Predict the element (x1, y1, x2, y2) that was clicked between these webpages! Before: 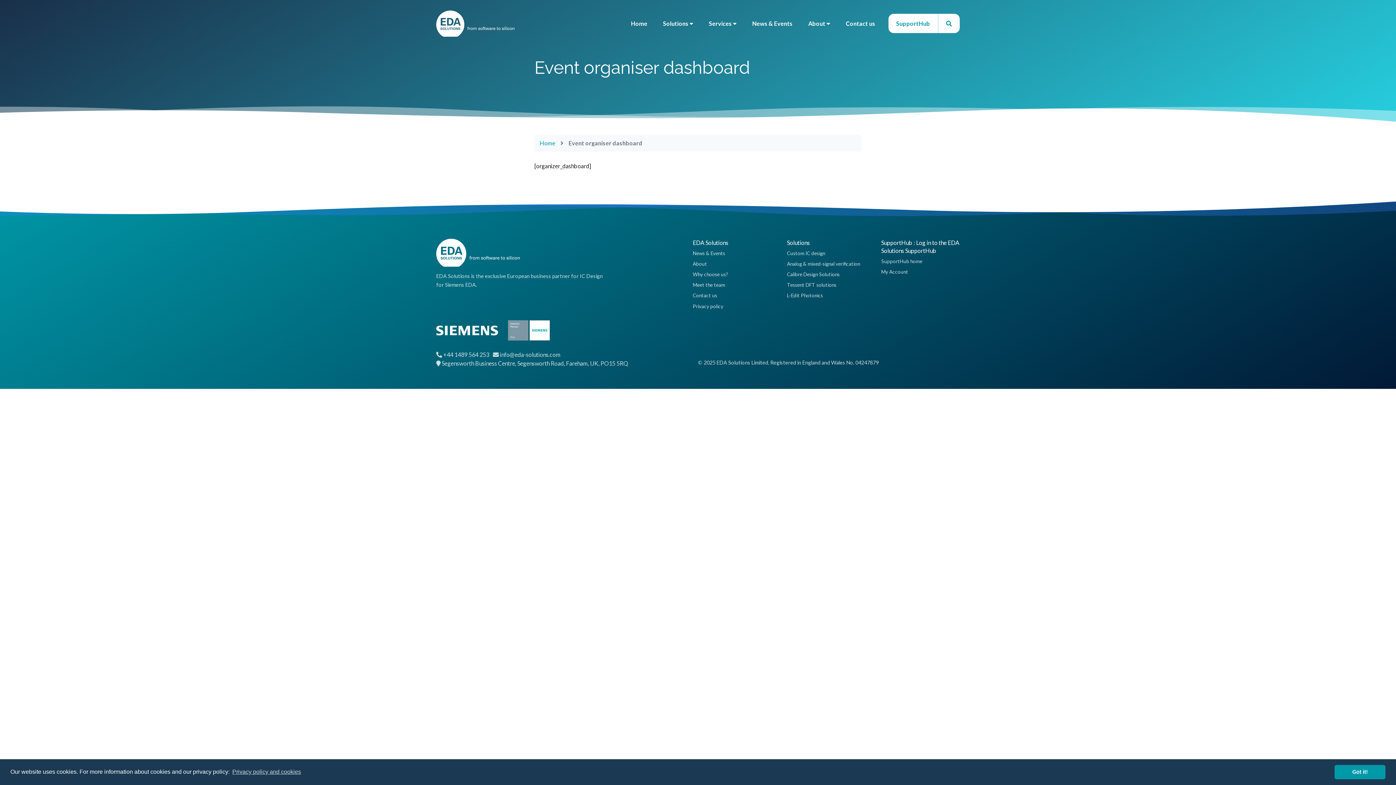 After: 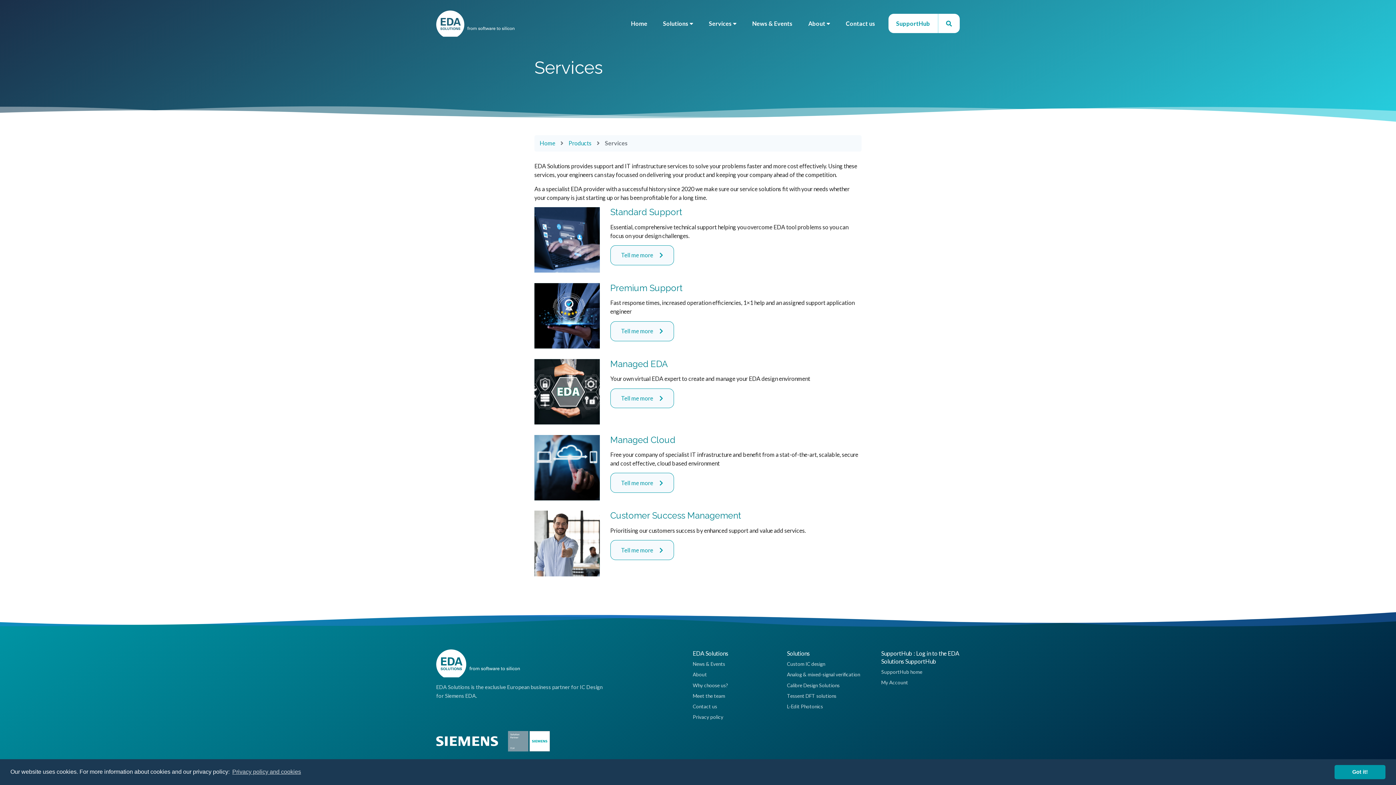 Action: label: Services  bbox: (701, 13, 744, 33)